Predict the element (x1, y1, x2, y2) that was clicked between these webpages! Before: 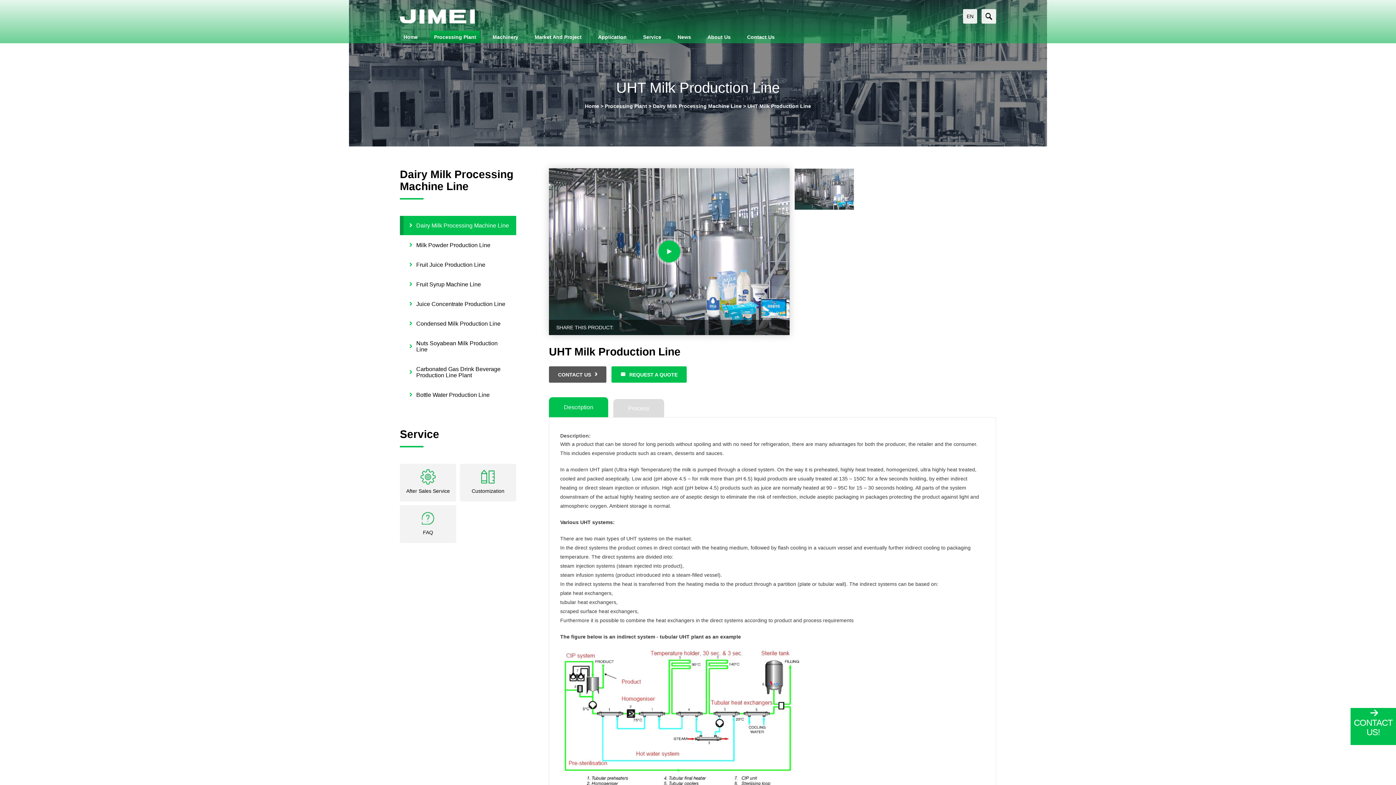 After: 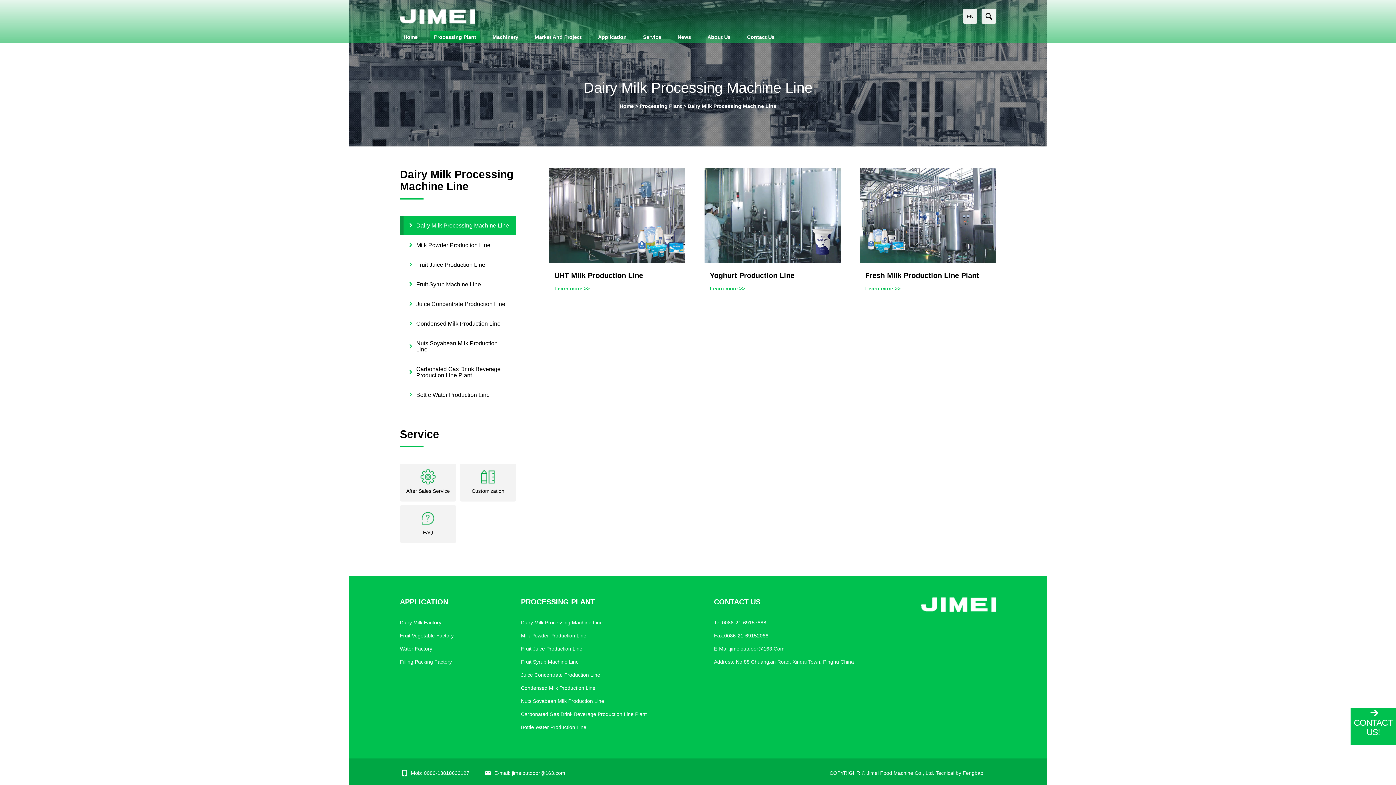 Action: label: Dairy Milk Processing Machine Line bbox: (653, 103, 741, 109)